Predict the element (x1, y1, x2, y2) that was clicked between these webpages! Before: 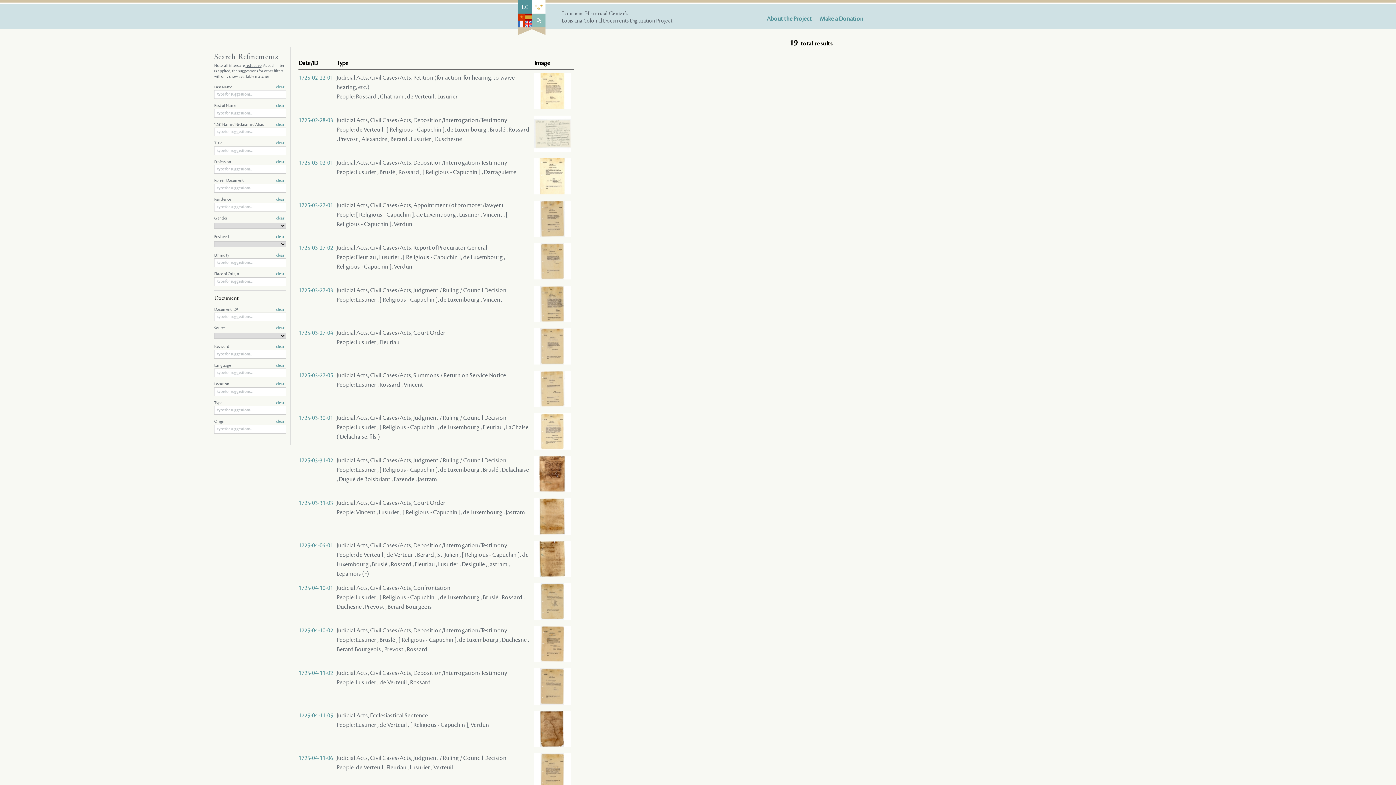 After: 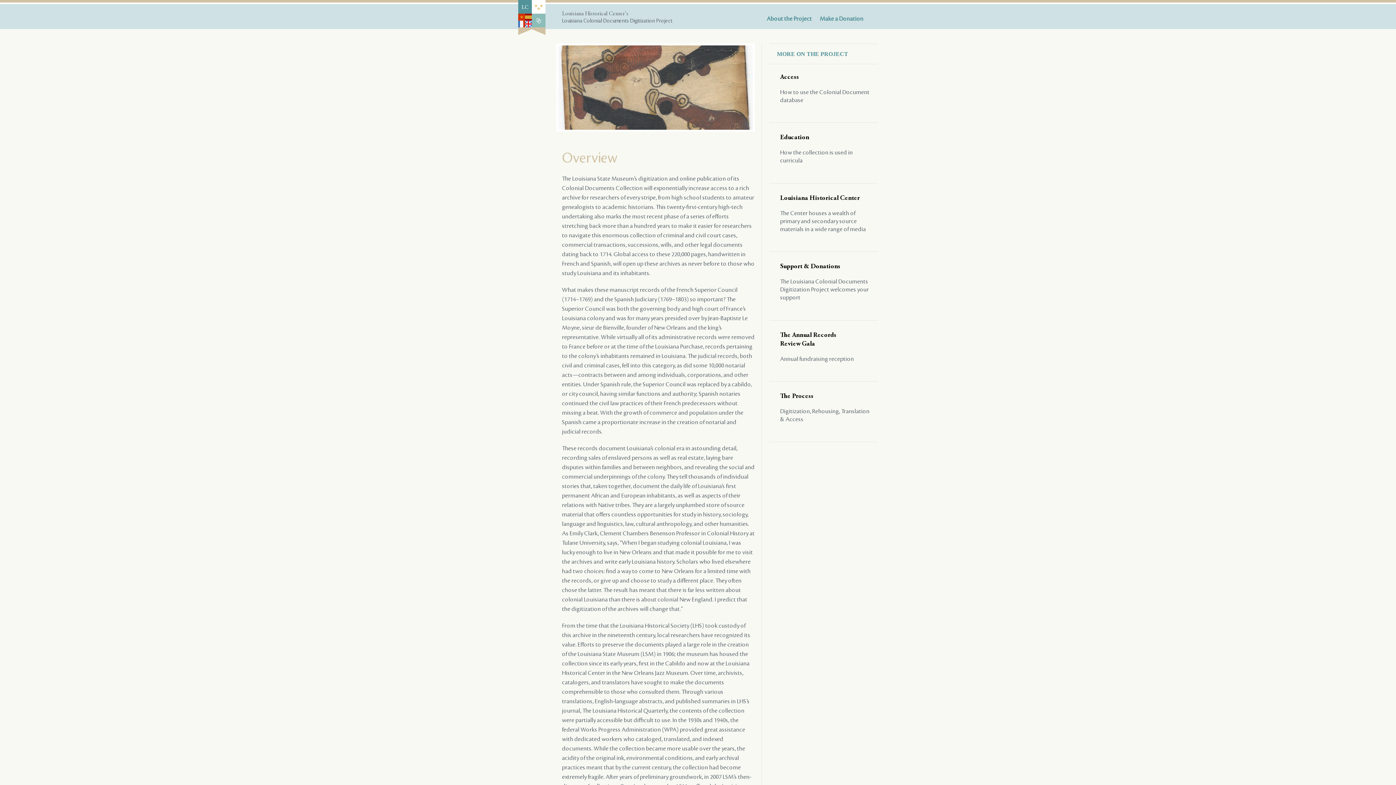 Action: bbox: (766, 15, 812, 22) label: About the Project